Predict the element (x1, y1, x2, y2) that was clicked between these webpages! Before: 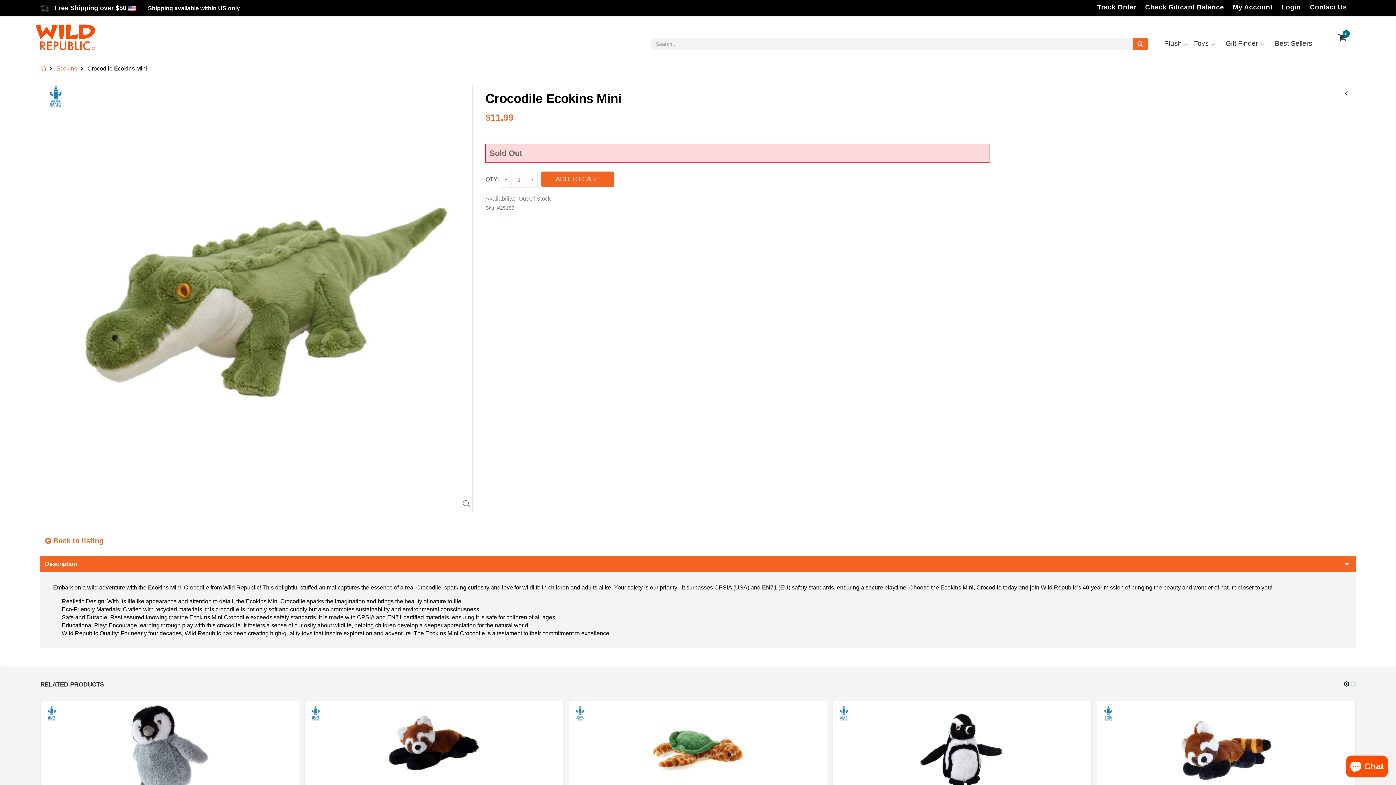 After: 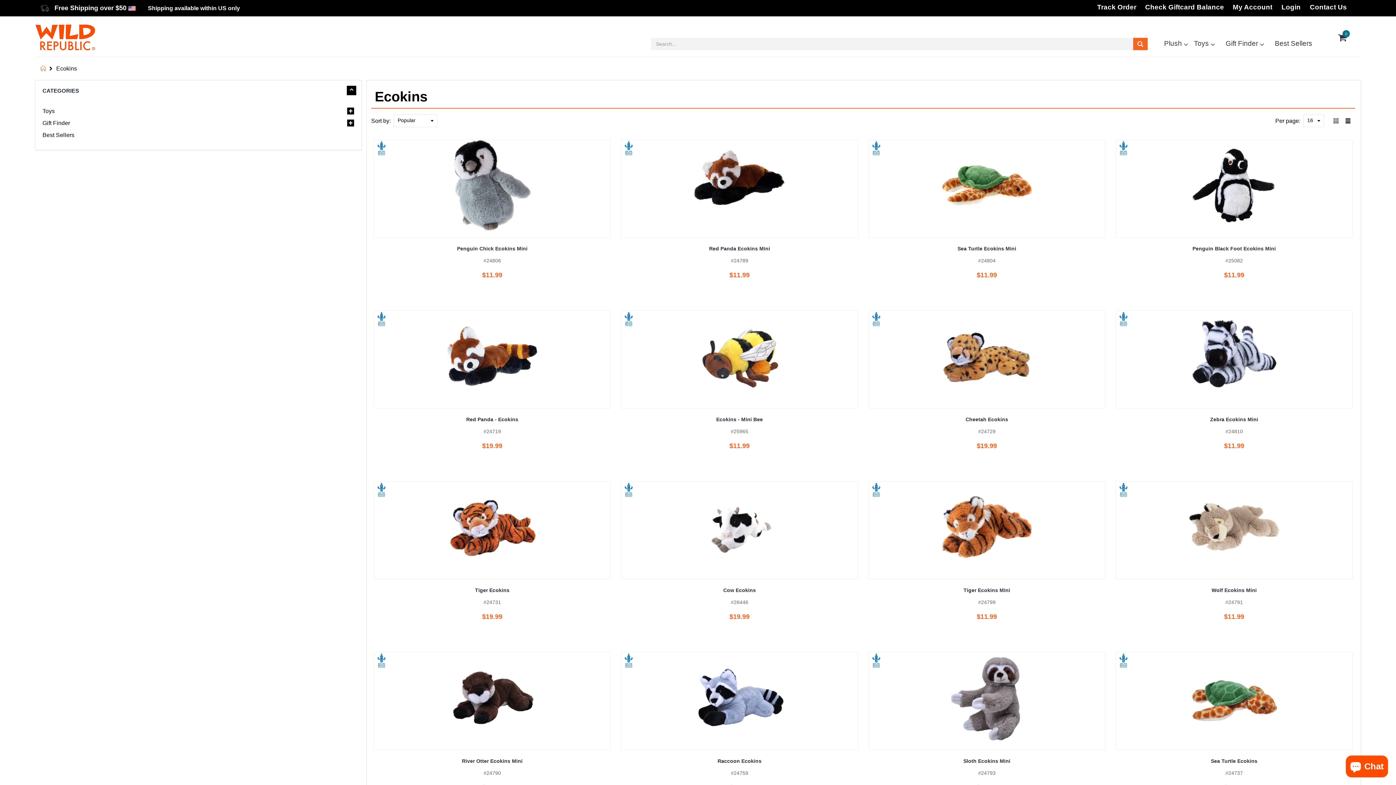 Action: label: Ecokins bbox: (56, 65, 77, 71)